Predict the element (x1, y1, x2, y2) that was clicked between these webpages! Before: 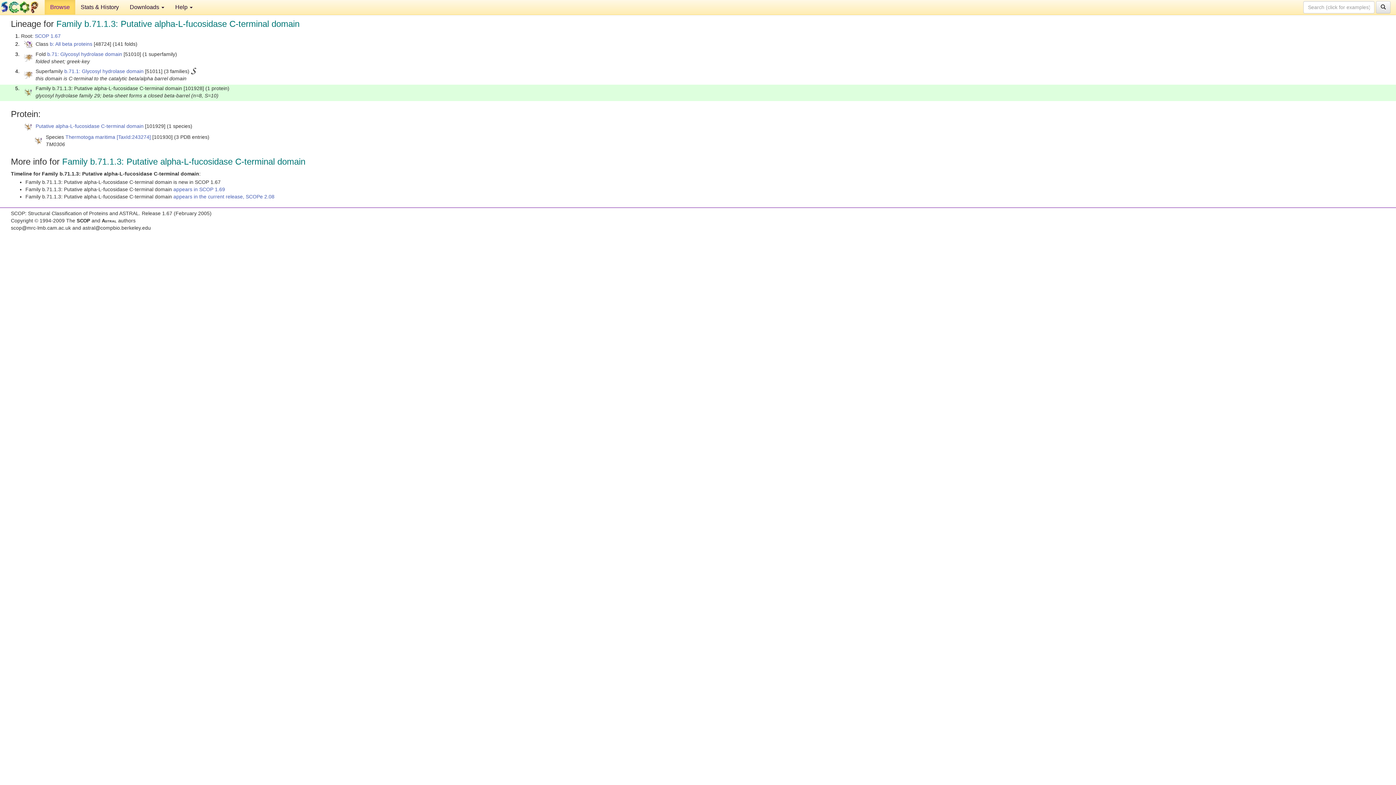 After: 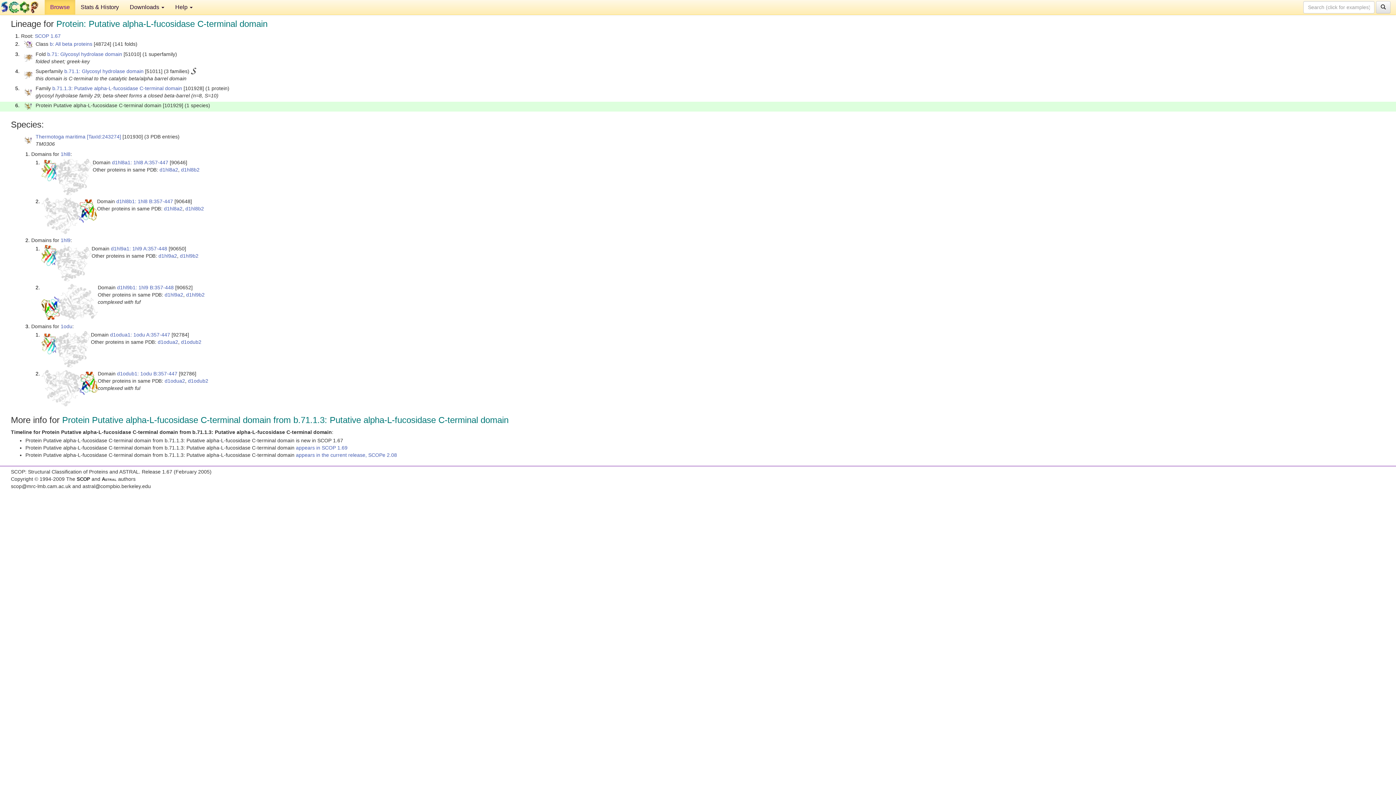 Action: label: Putative alpha-L-fucosidase C-terminal domain bbox: (35, 123, 143, 129)